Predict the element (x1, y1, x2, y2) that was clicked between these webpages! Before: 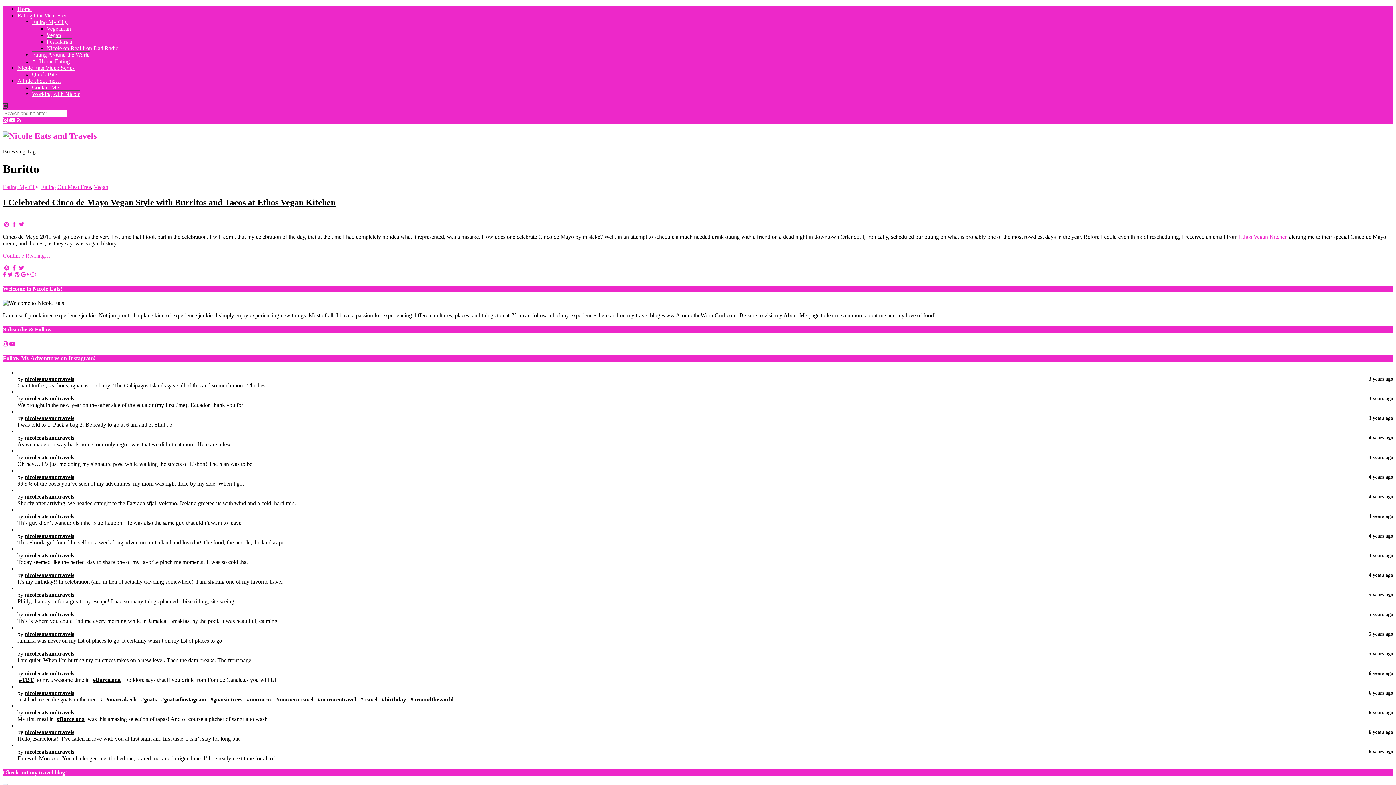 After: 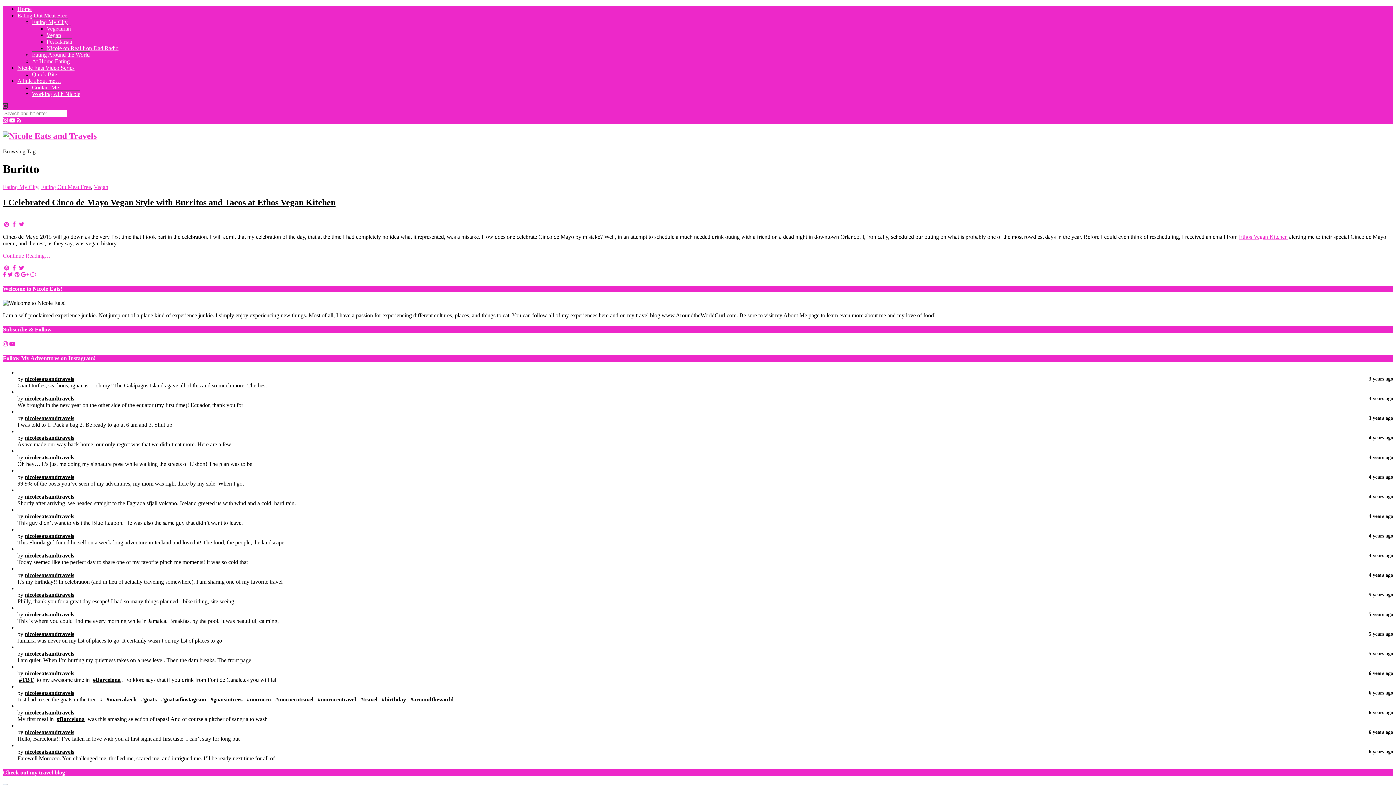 Action: label: nicoleeatsandtravels bbox: (24, 709, 74, 716)